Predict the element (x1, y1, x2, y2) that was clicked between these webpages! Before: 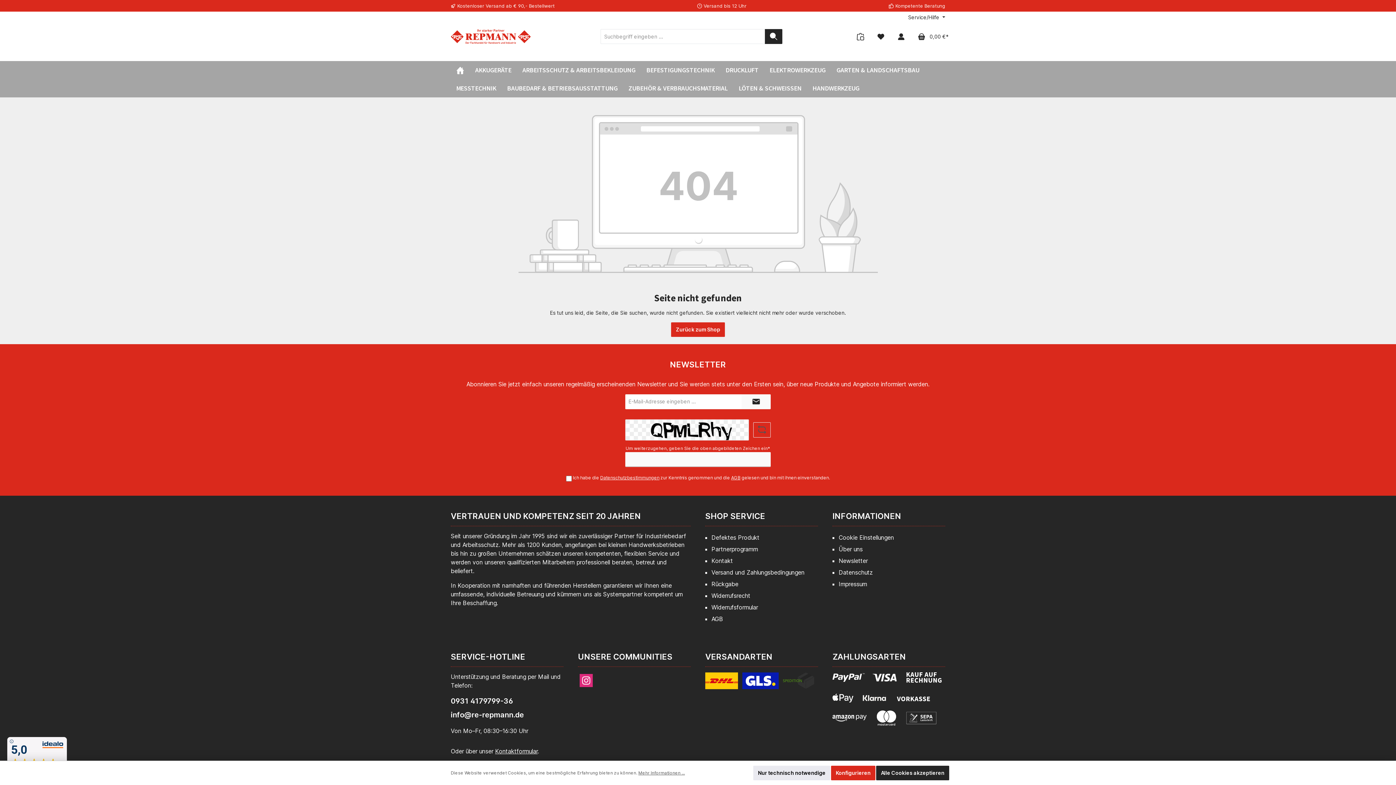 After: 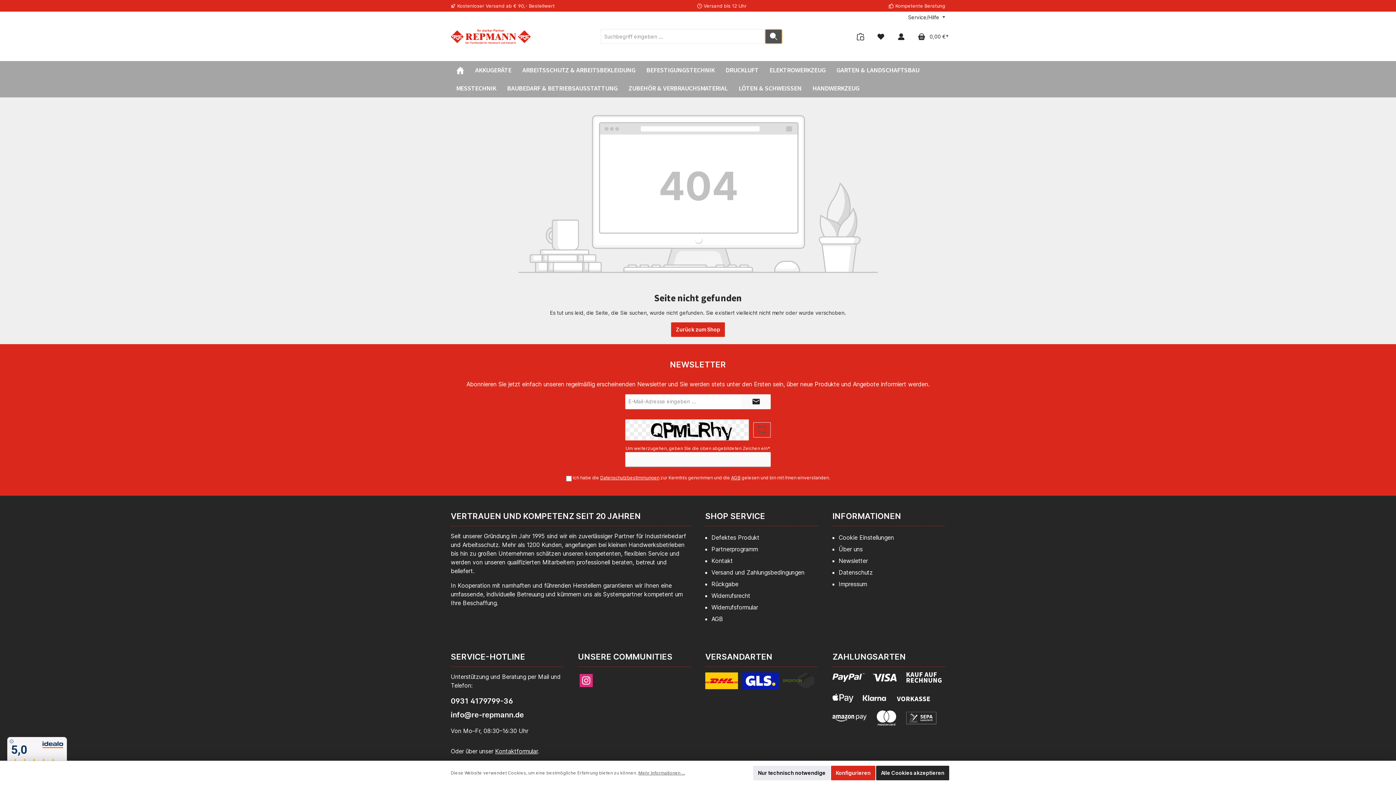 Action: bbox: (765, 29, 782, 44) label: Suchen